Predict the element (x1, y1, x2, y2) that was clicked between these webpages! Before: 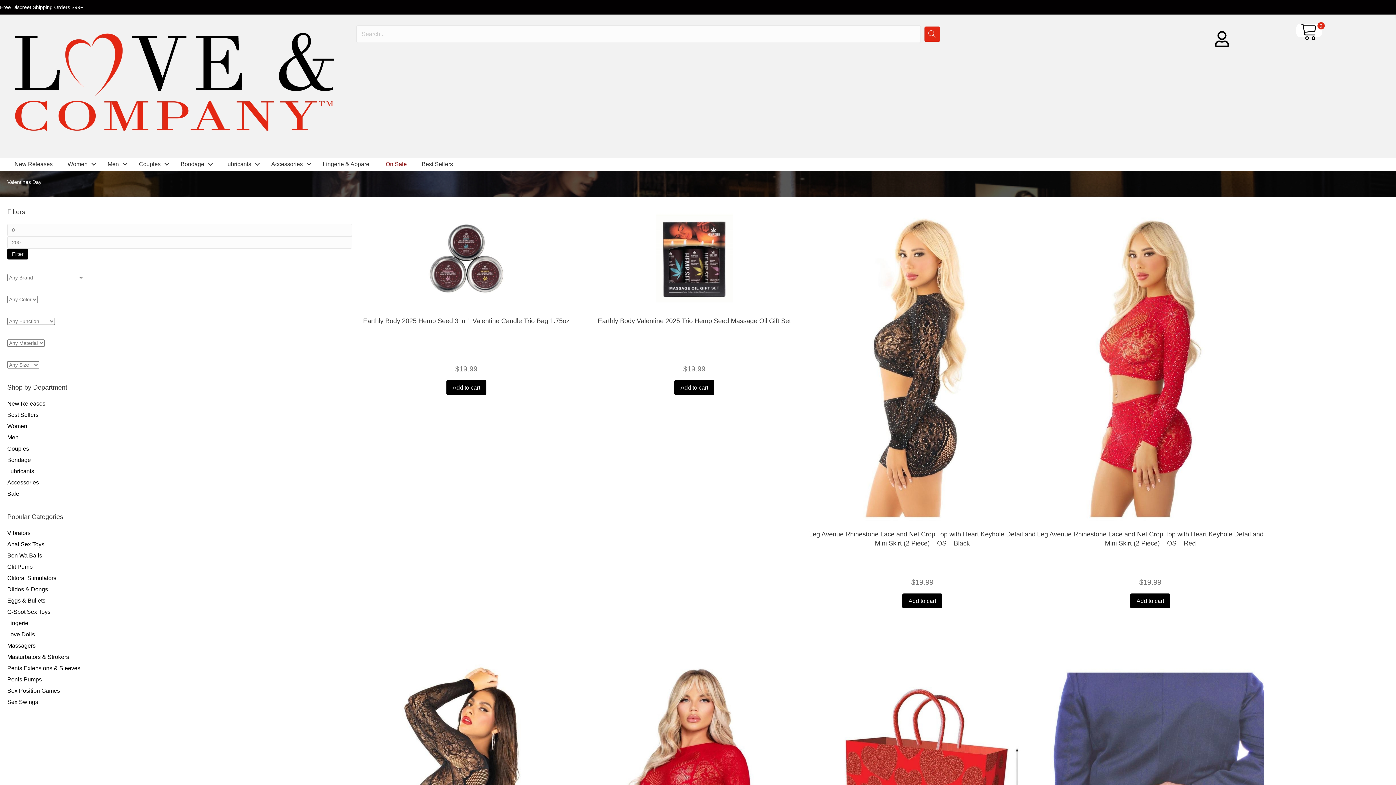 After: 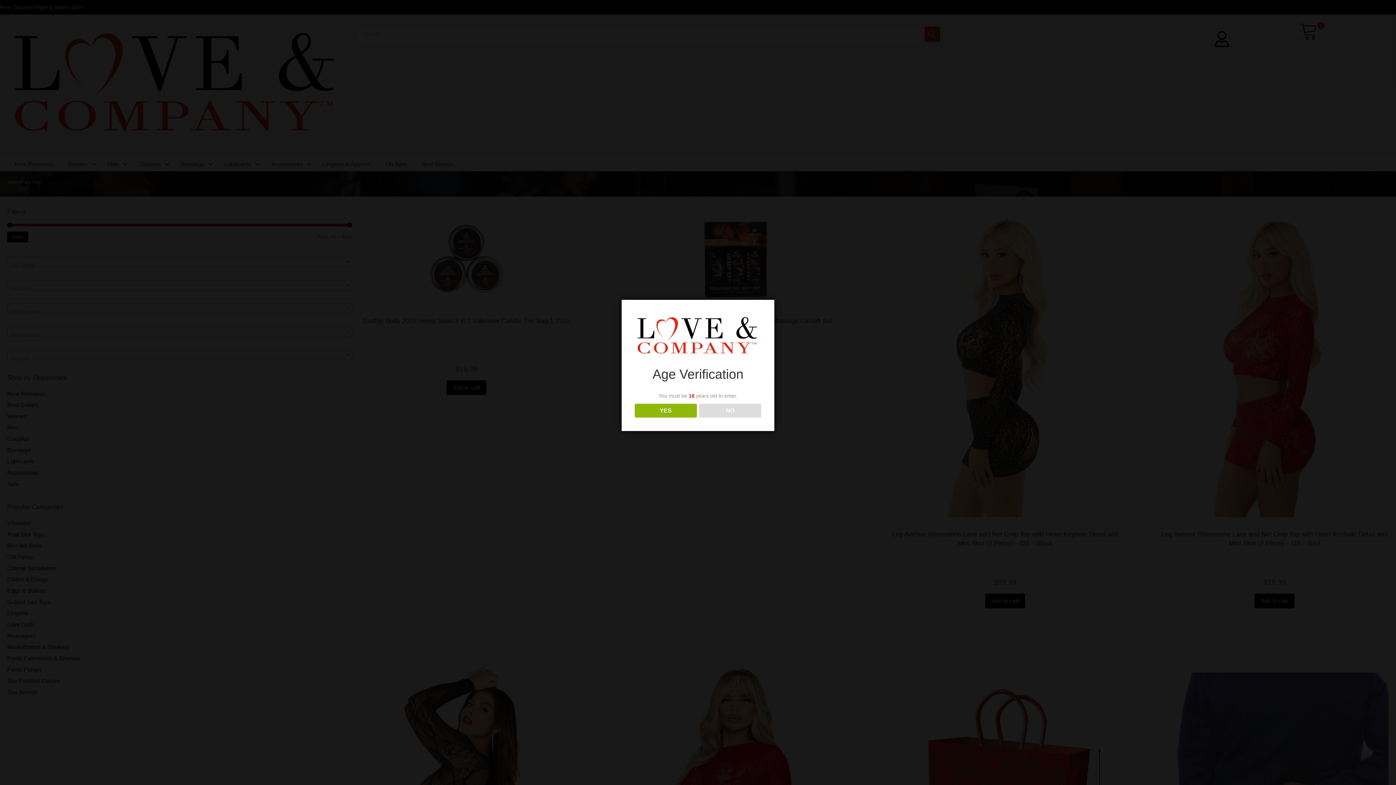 Action: bbox: (674, 380, 714, 395) label: Add to cart: “Earthly Body Valentine 2025 Trio Hemp Seed Massage Oil Gift Set”